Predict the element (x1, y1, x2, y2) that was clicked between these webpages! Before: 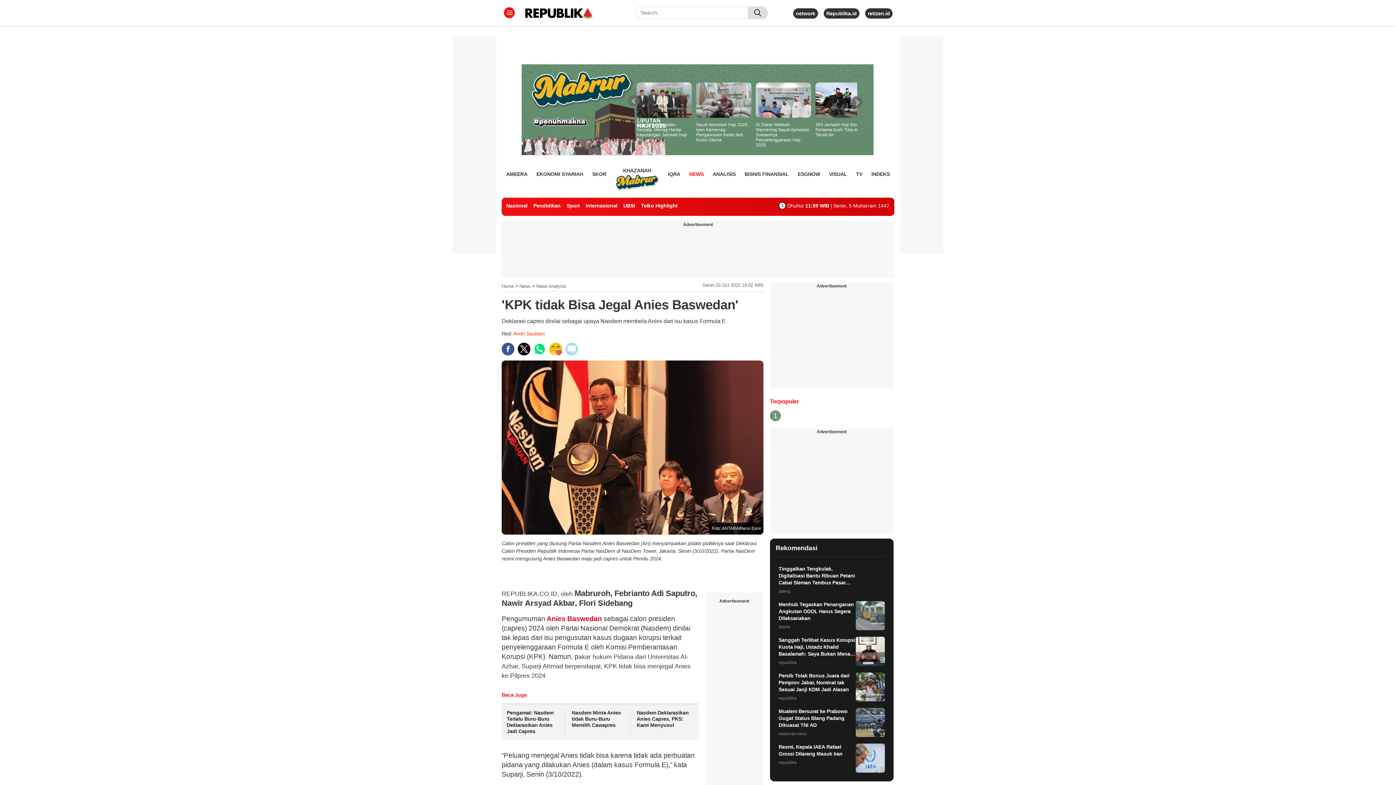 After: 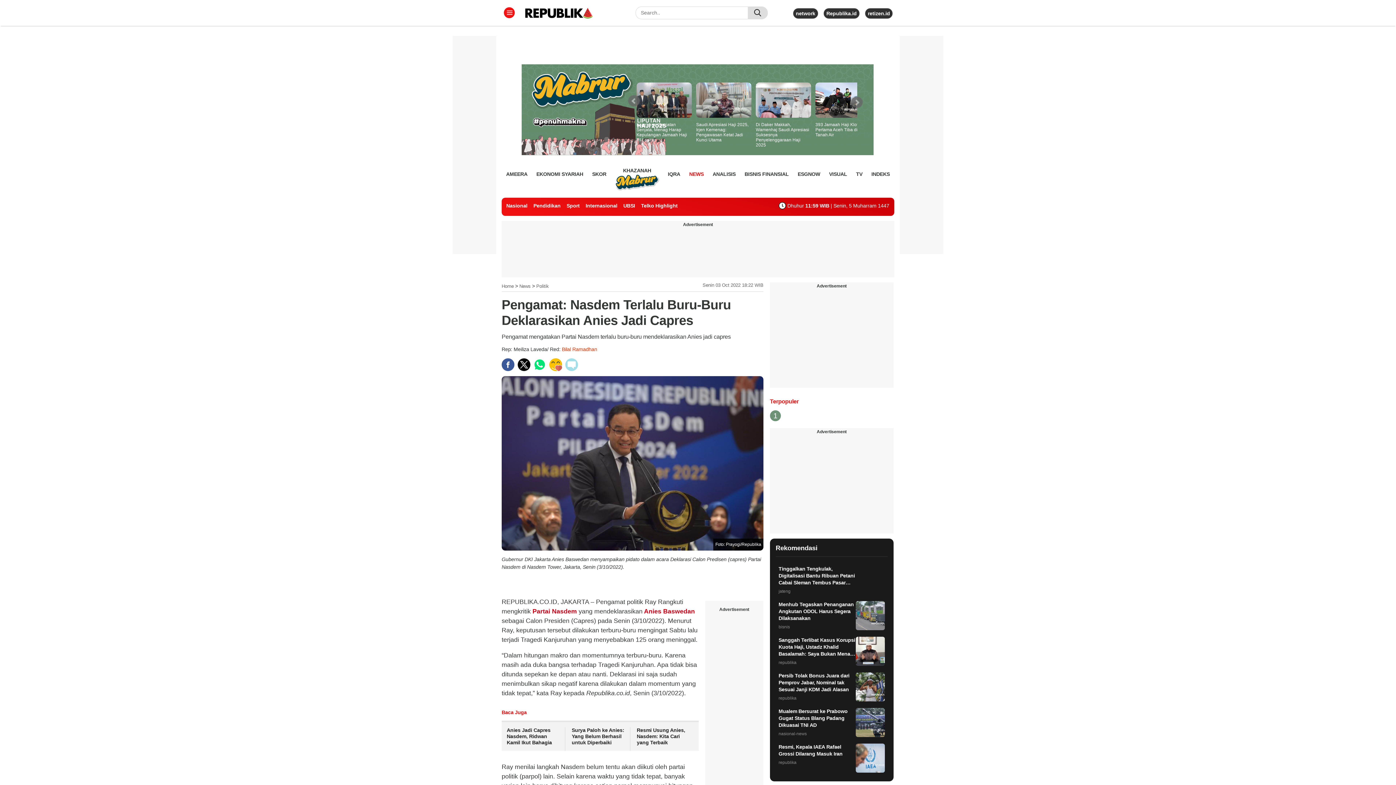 Action: label: Pengamat: Nasdem Terlalu Buru-Buru Deklarasikan Anies Jadi Capres bbox: (506, 710, 553, 734)